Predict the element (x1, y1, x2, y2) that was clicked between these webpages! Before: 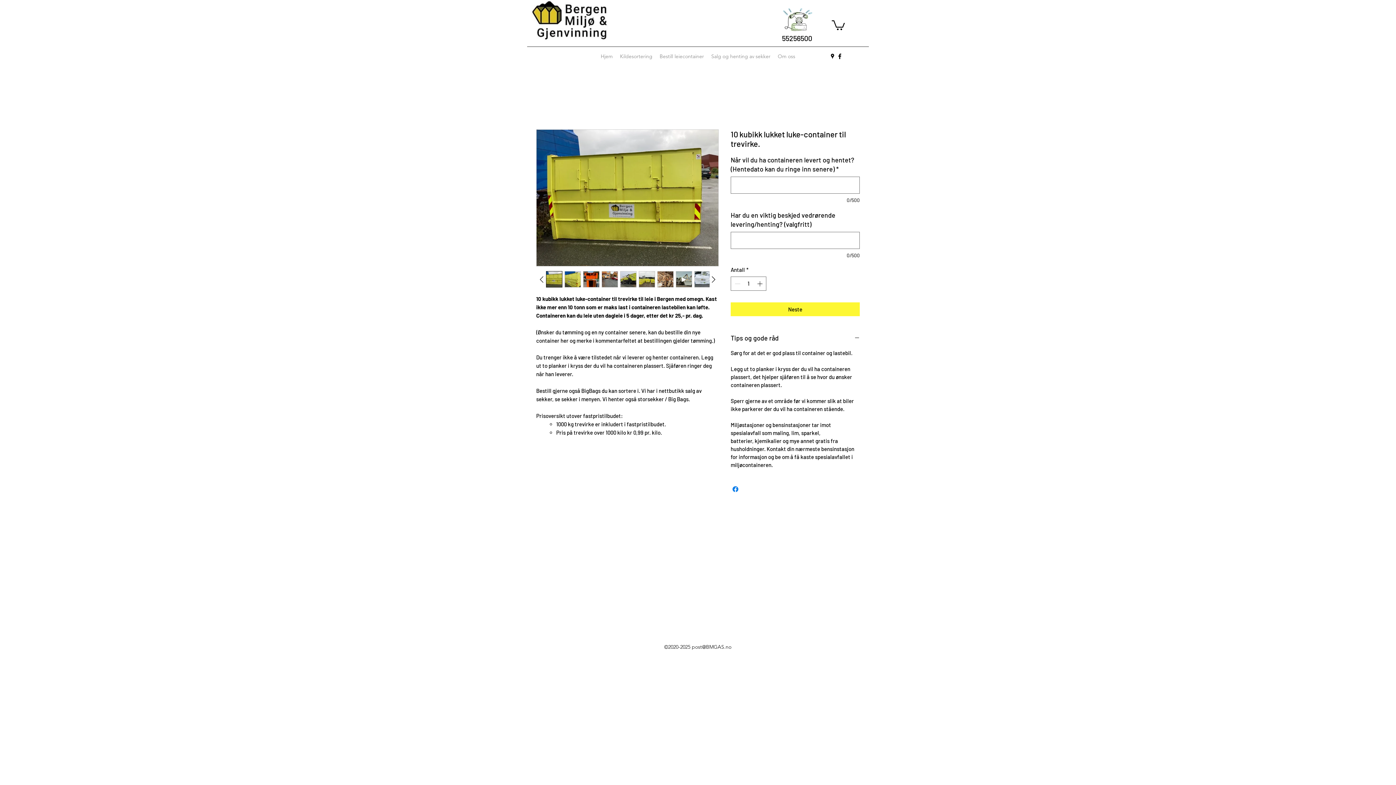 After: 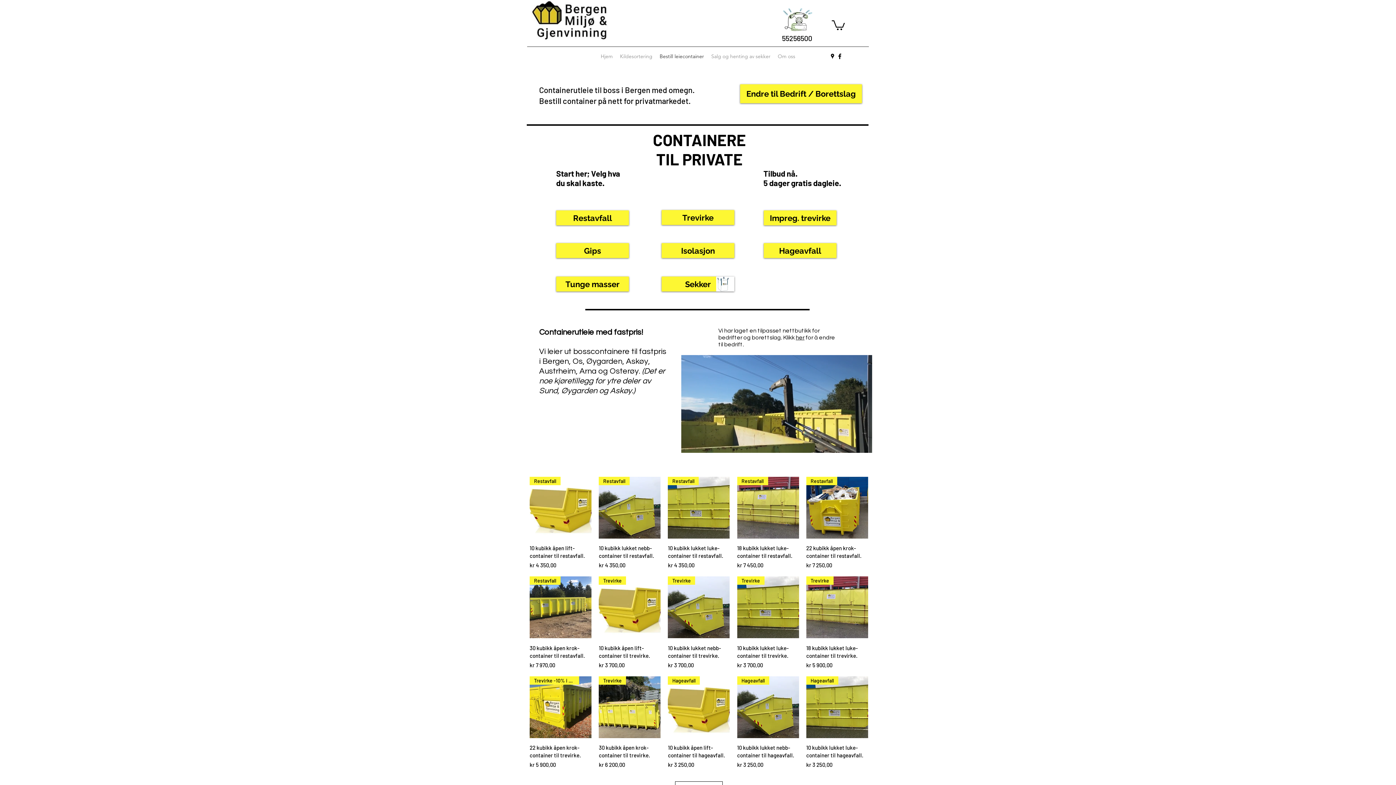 Action: bbox: (656, 50, 707, 61) label: Bestill leiecontainer